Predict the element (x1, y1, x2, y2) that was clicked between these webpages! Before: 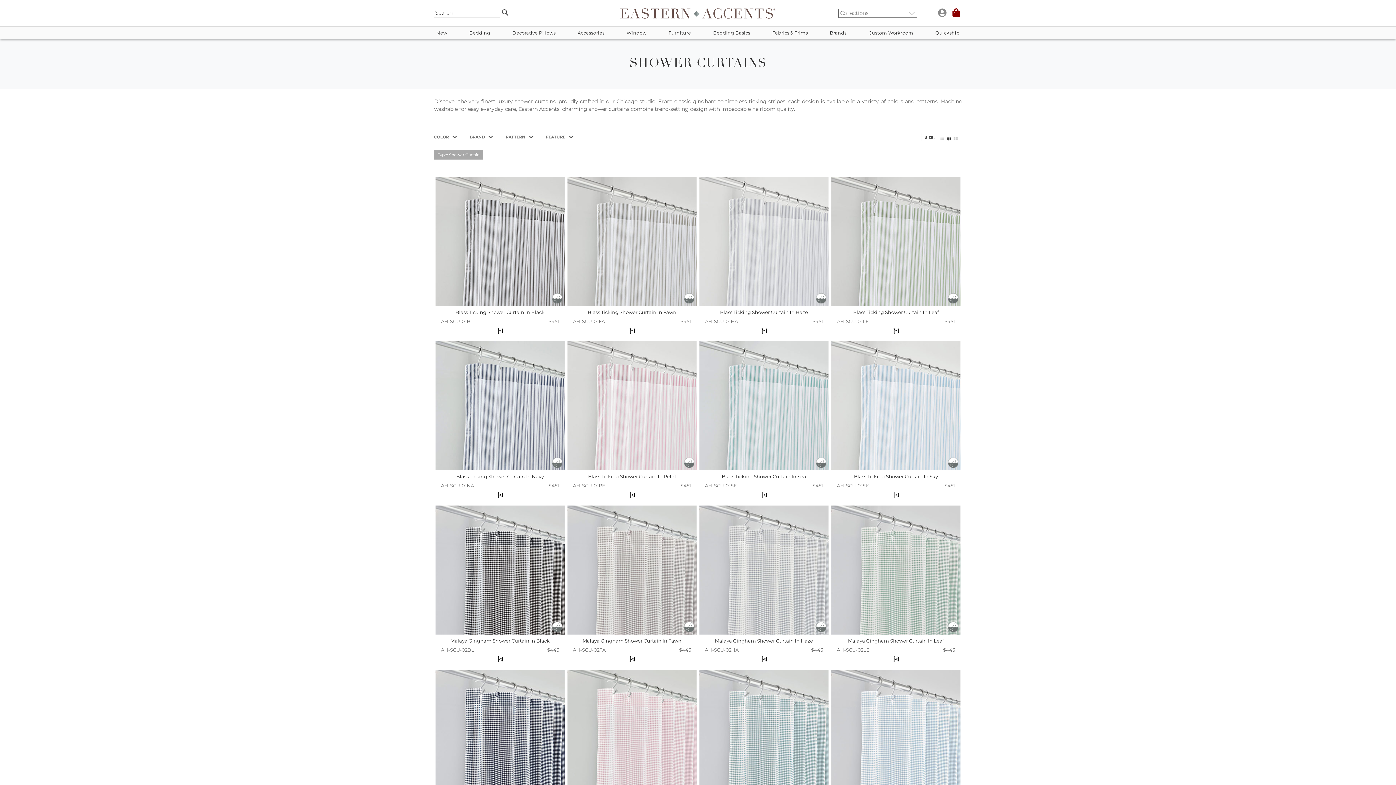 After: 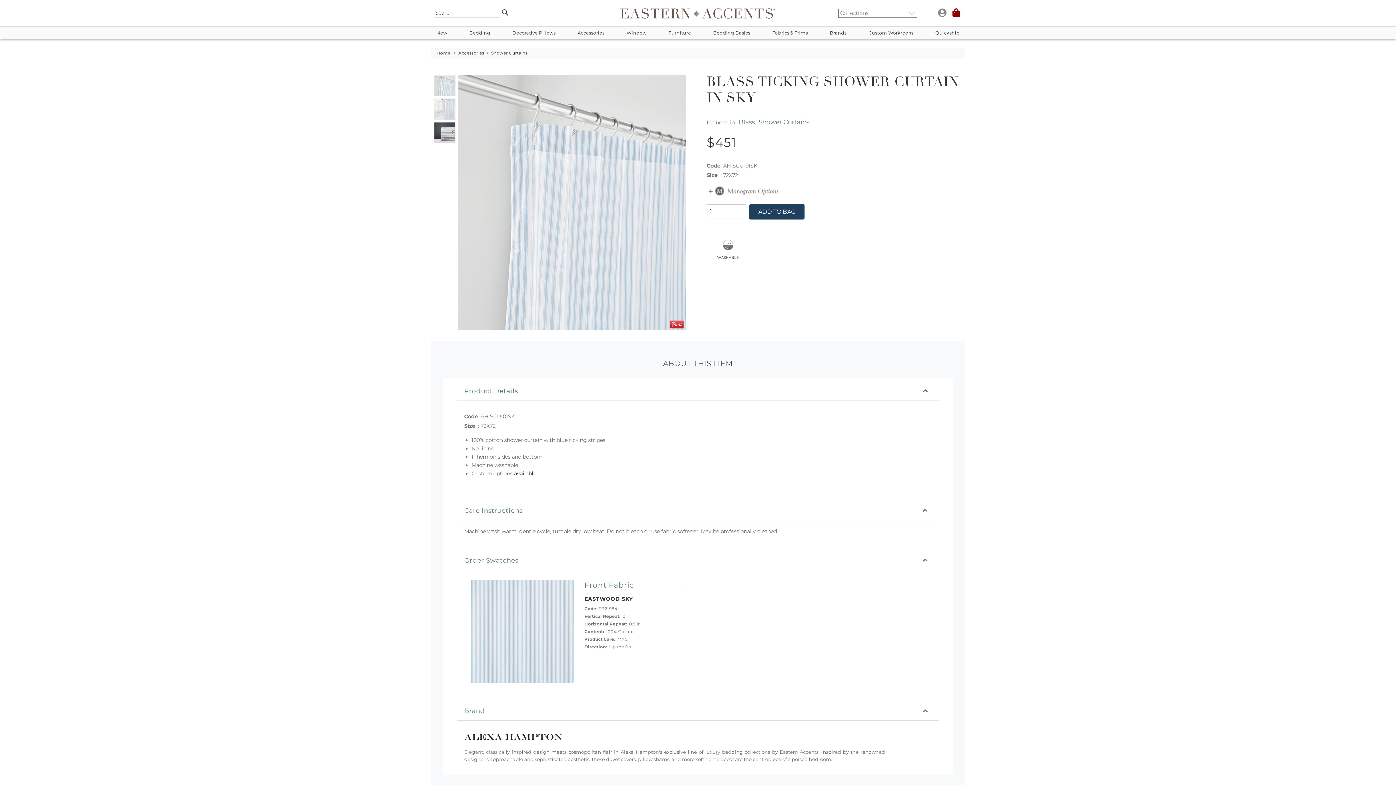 Action: bbox: (854, 473, 938, 479) label: Blass Ticking Shower Curtain In Sky